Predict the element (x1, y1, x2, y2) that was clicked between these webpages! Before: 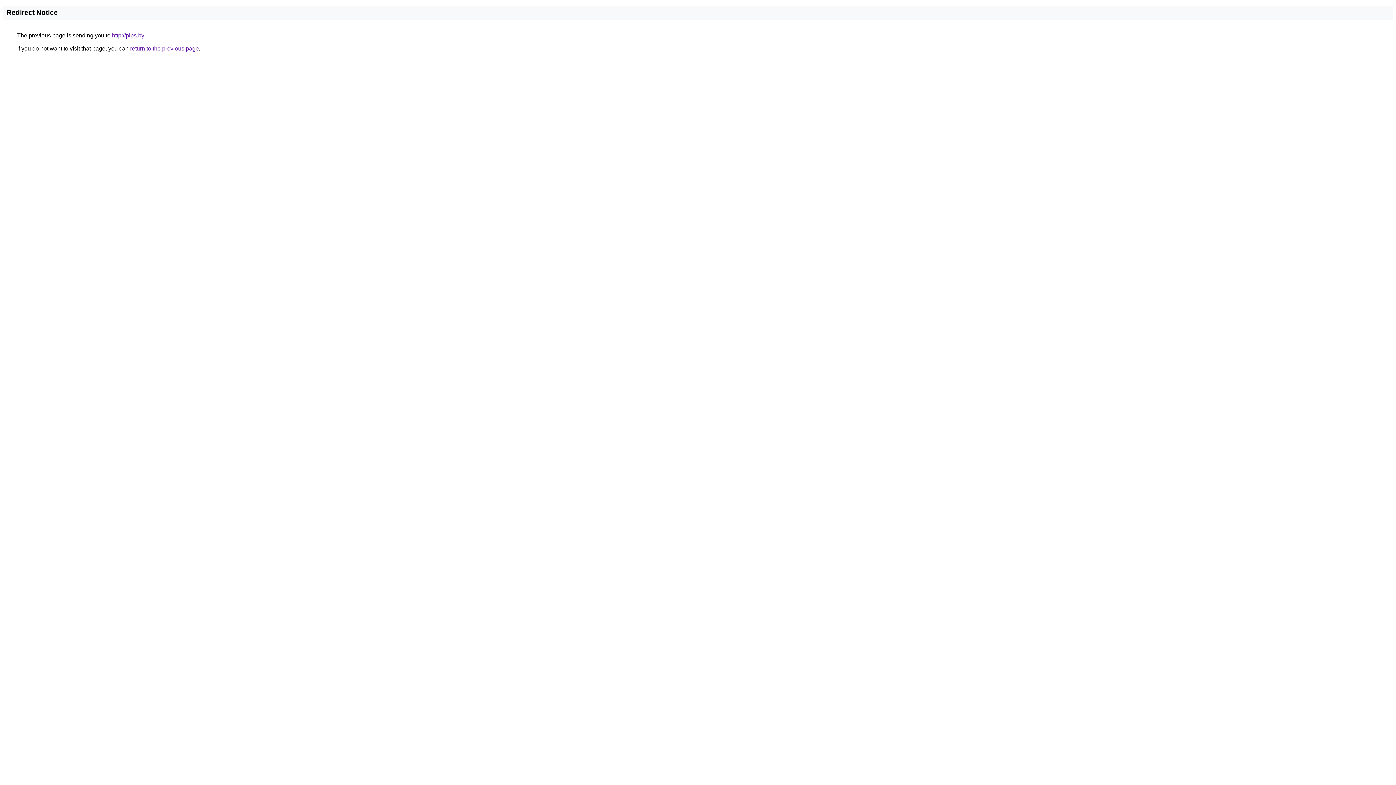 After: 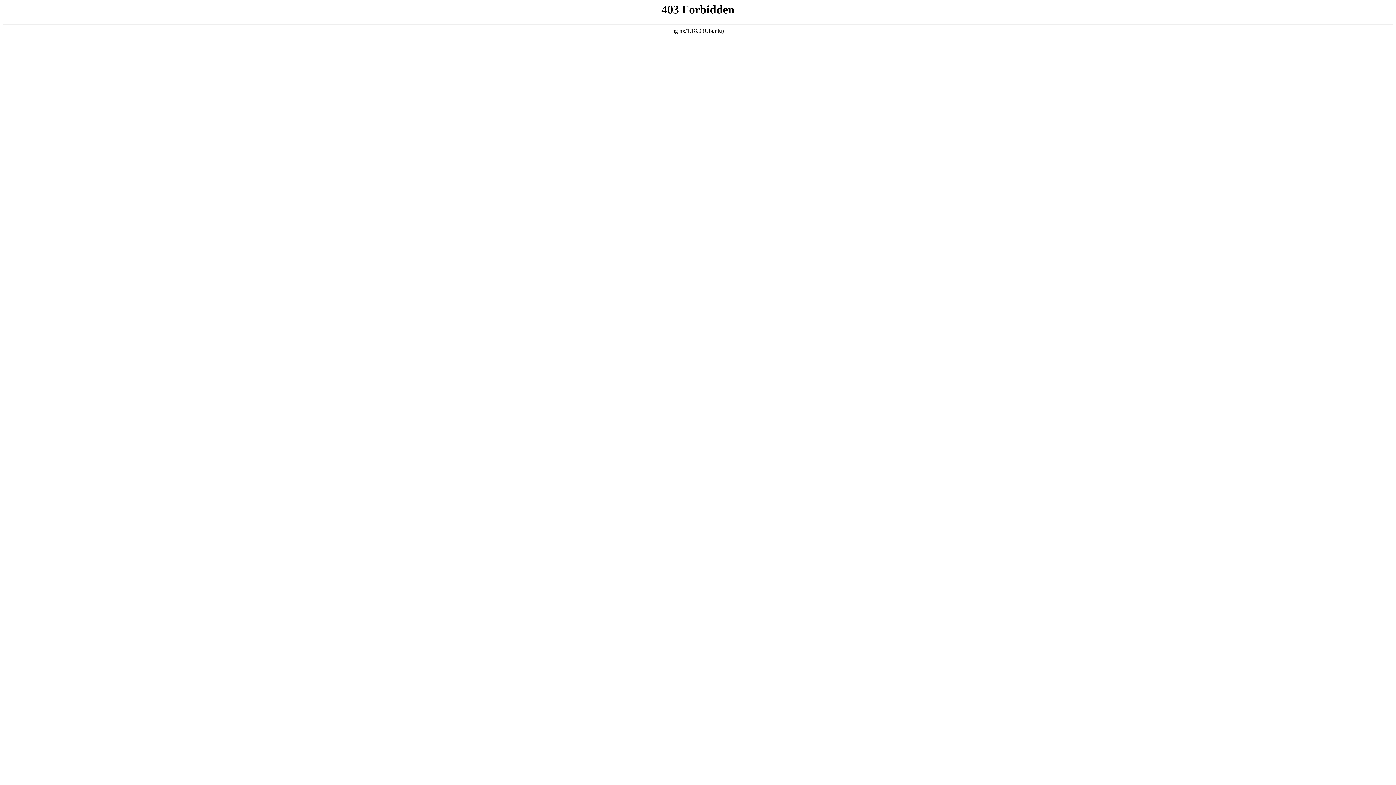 Action: label: http://pips.by bbox: (112, 32, 144, 38)